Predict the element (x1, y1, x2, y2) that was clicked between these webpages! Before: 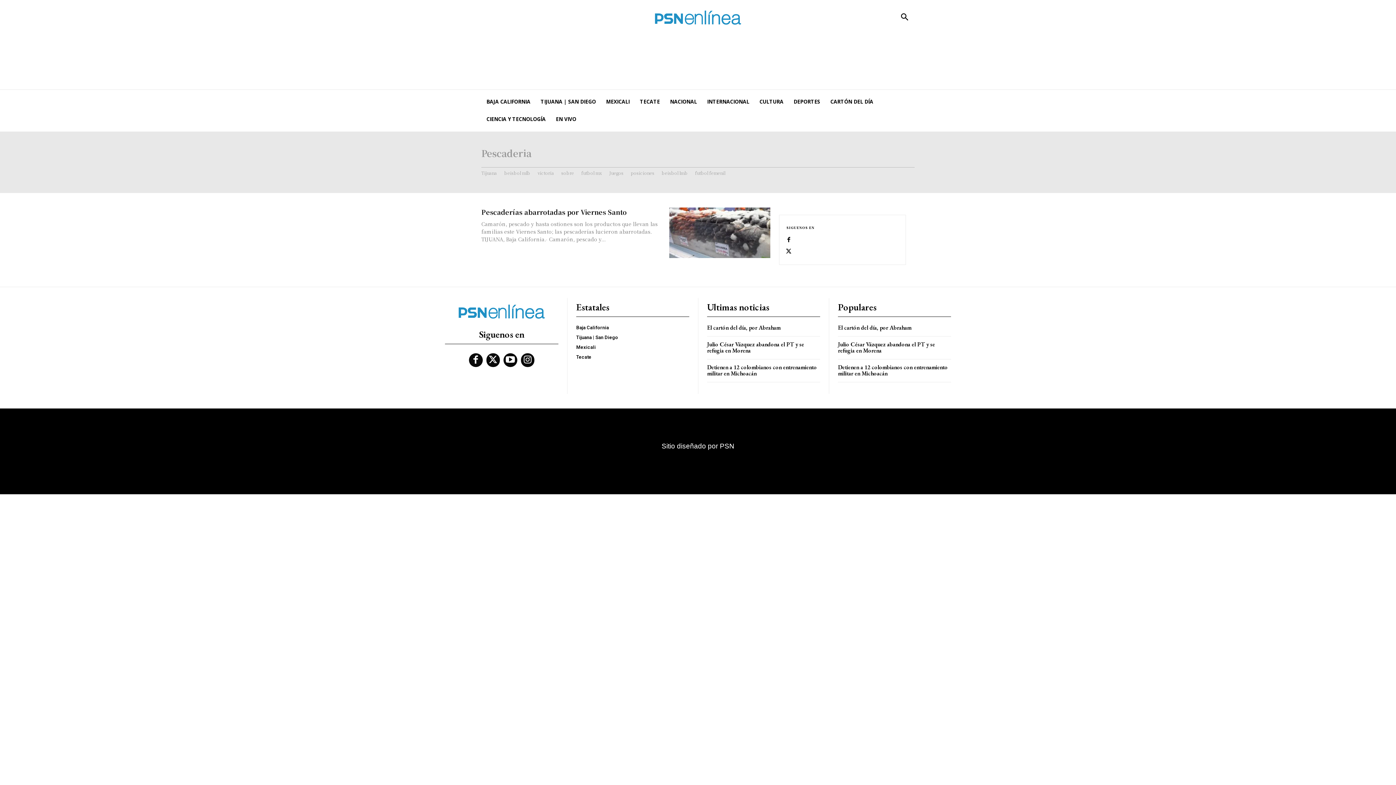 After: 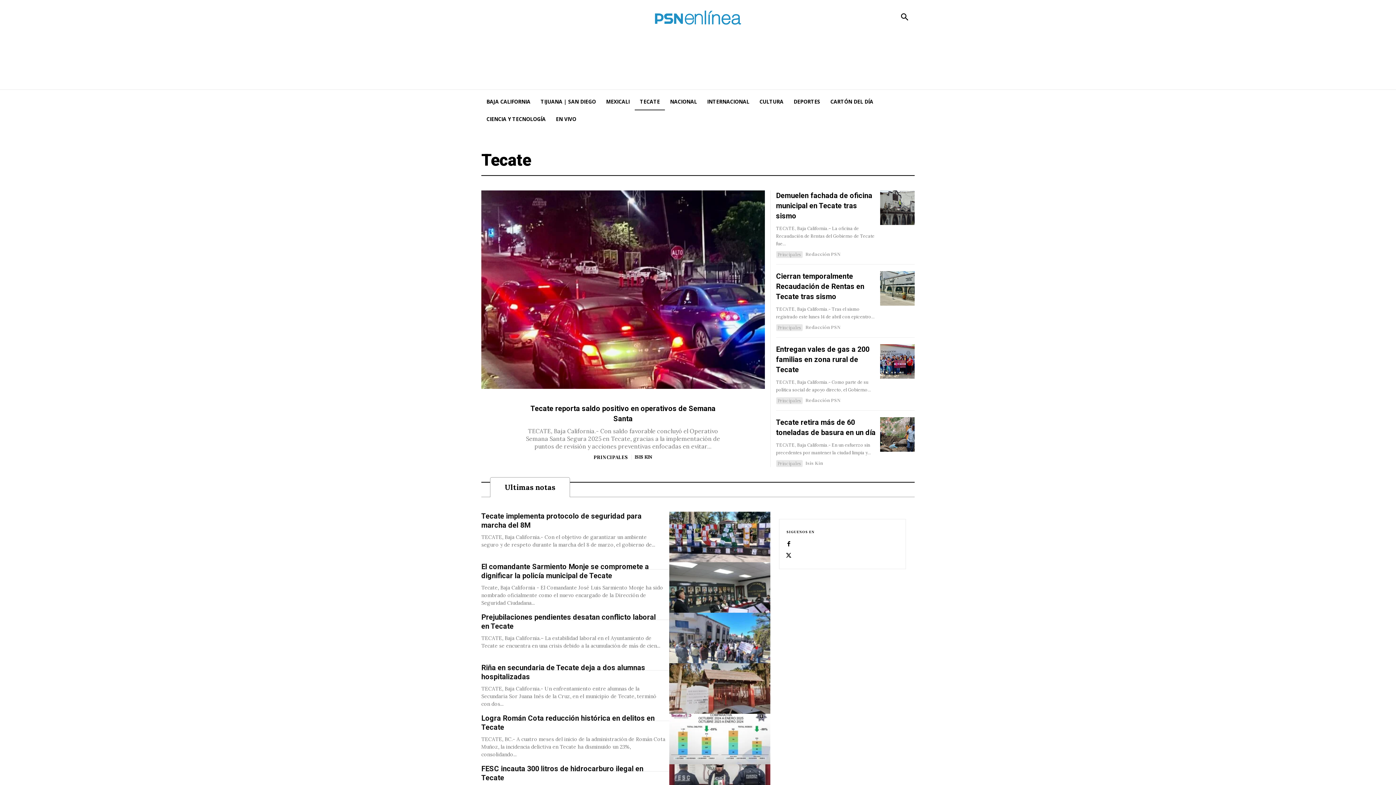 Action: bbox: (576, 354, 689, 360) label: Tecate